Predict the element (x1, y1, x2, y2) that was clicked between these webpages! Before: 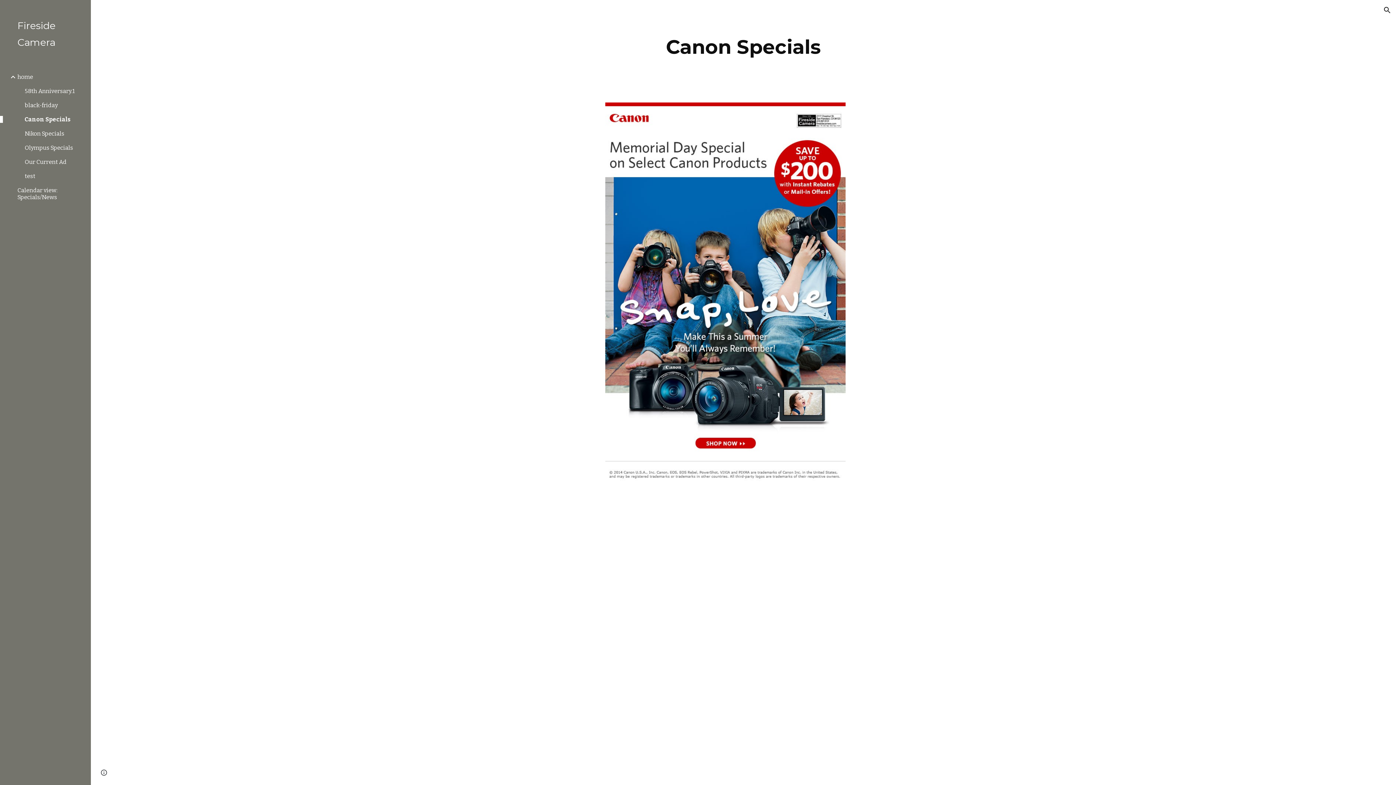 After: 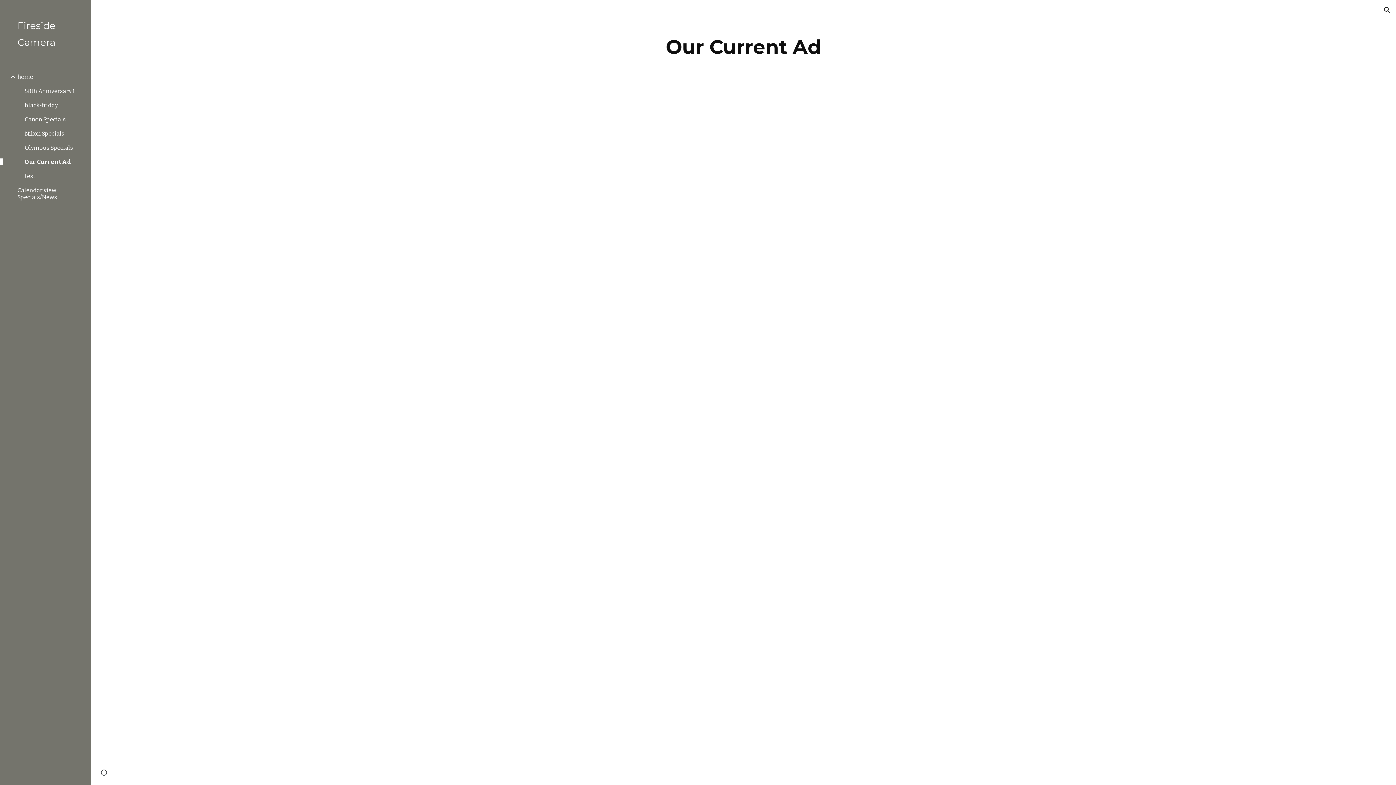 Action: label: Our Current Ad bbox: (23, 158, 86, 165)